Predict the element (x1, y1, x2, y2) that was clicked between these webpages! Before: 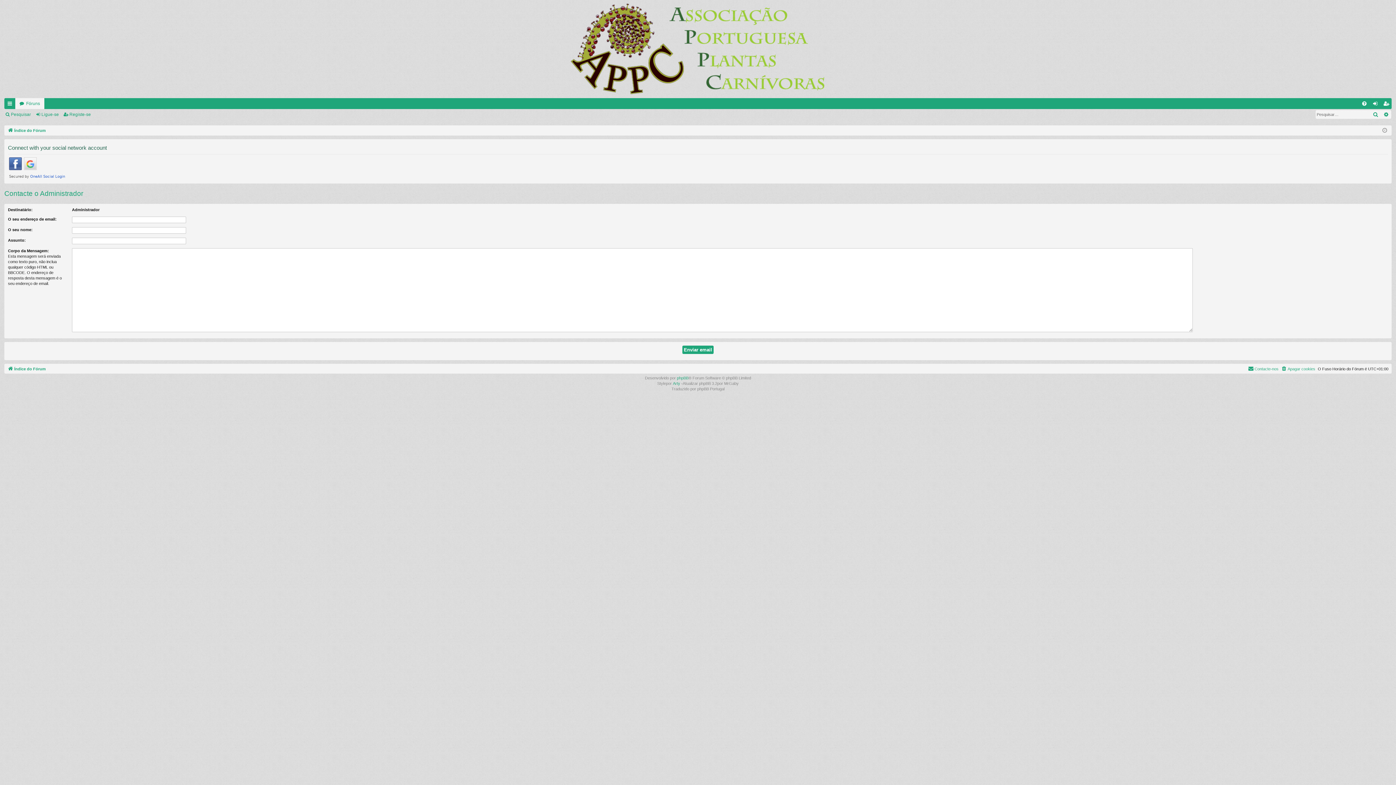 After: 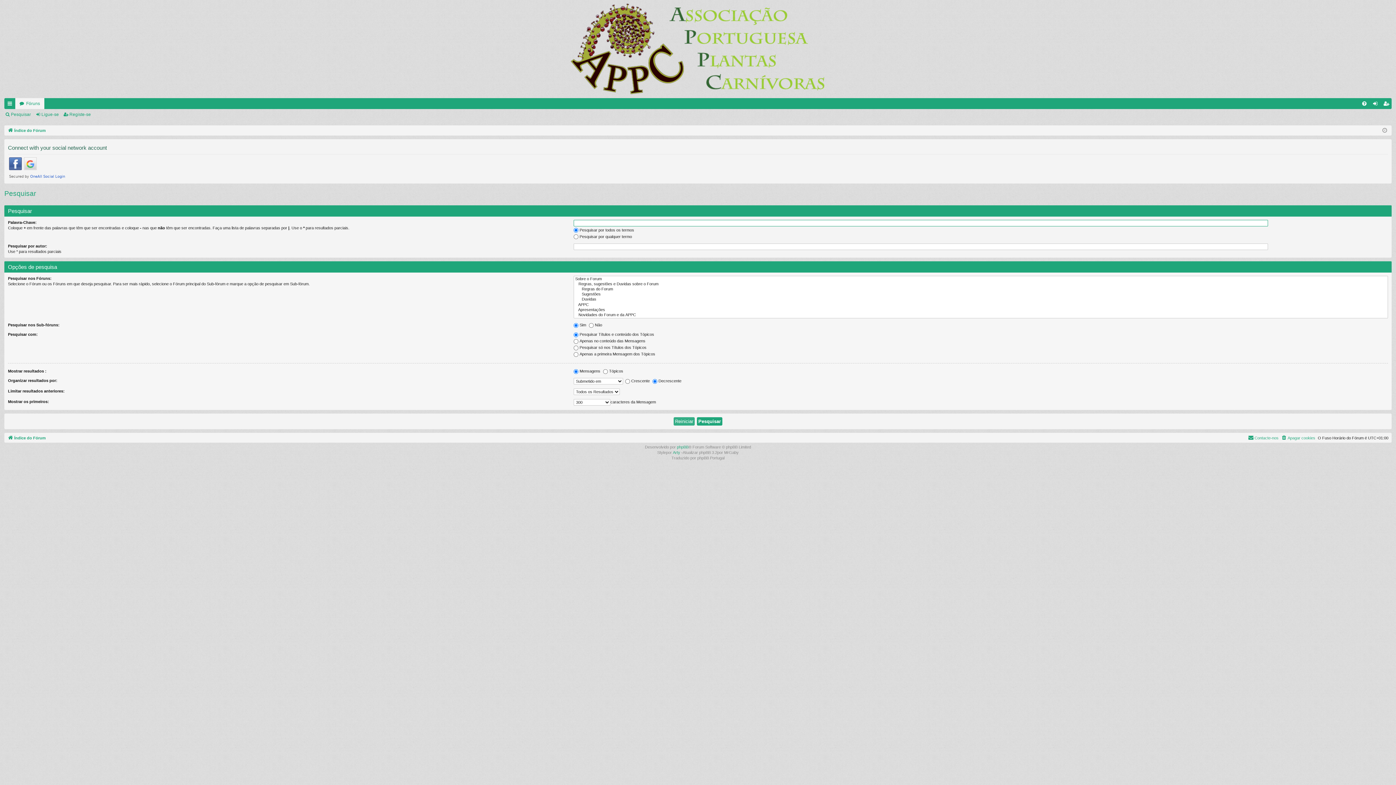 Action: bbox: (1370, 110, 1381, 118) label: Pesquisar